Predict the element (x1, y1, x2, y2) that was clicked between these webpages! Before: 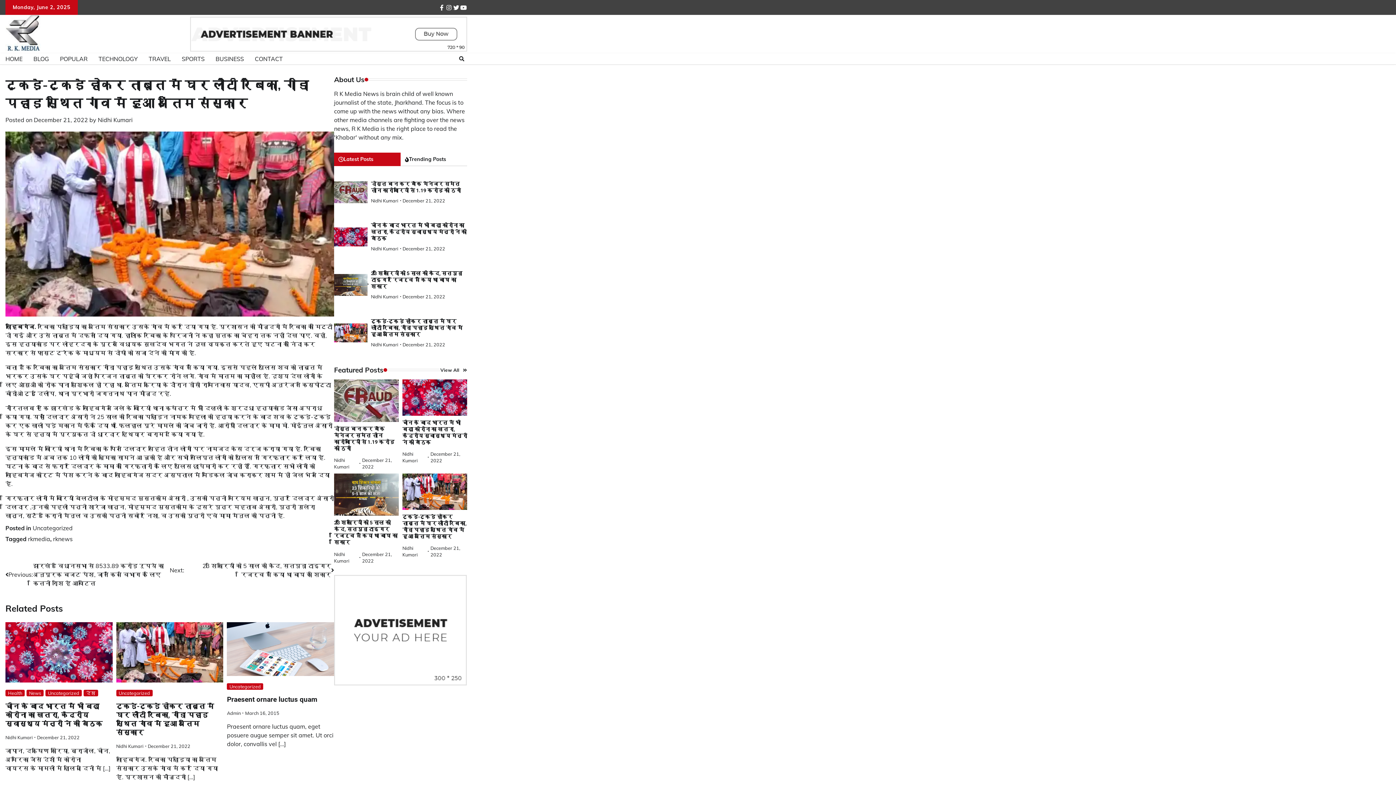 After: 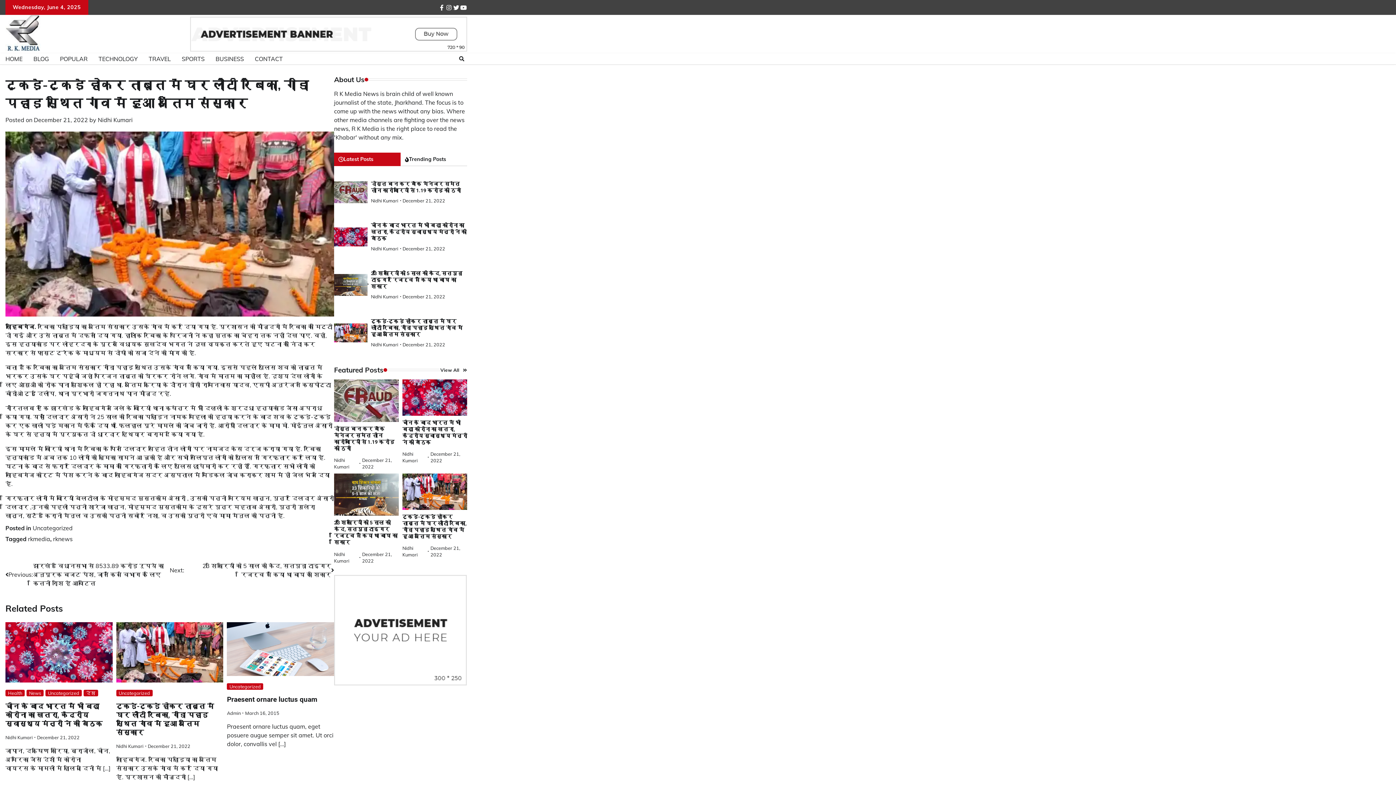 Action: bbox: (33, 116, 88, 123) label: December 21, 2022